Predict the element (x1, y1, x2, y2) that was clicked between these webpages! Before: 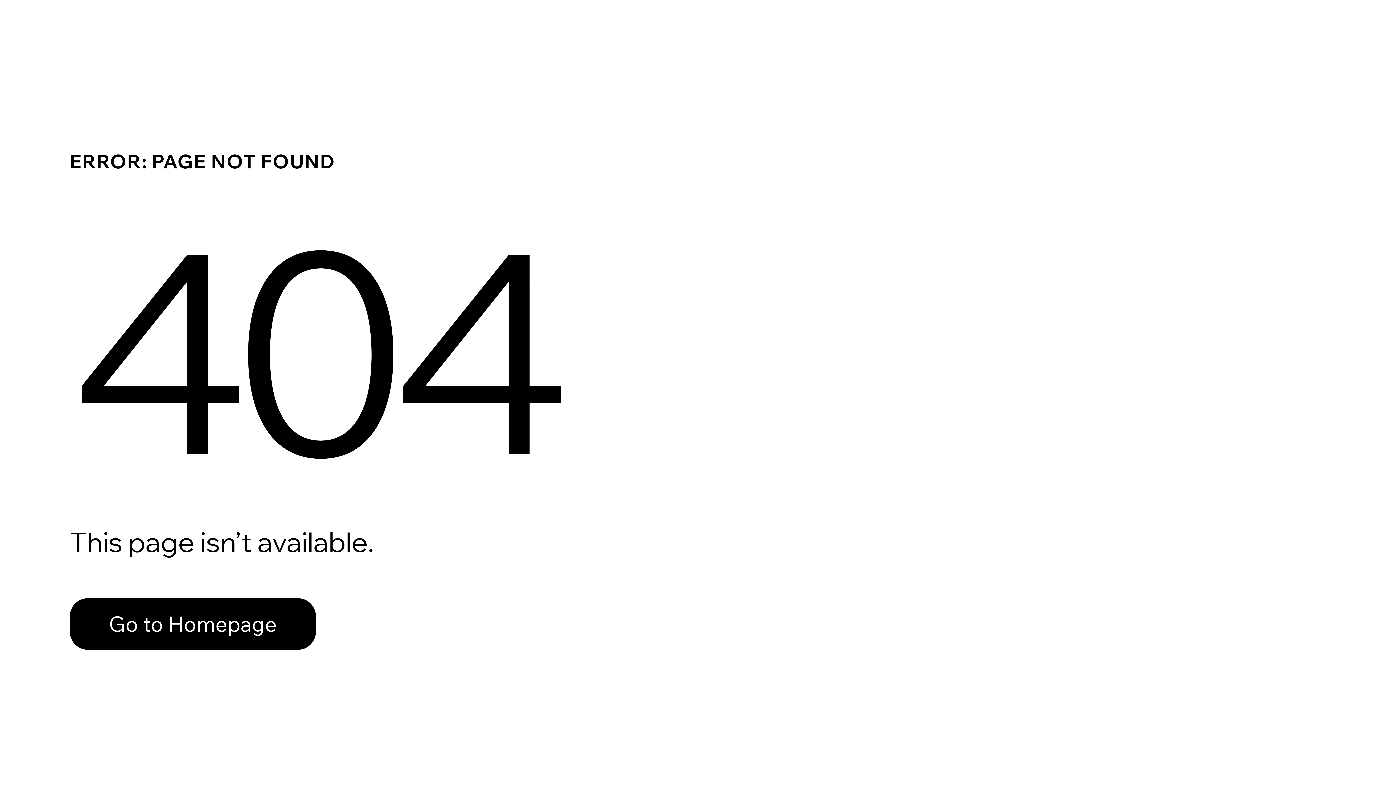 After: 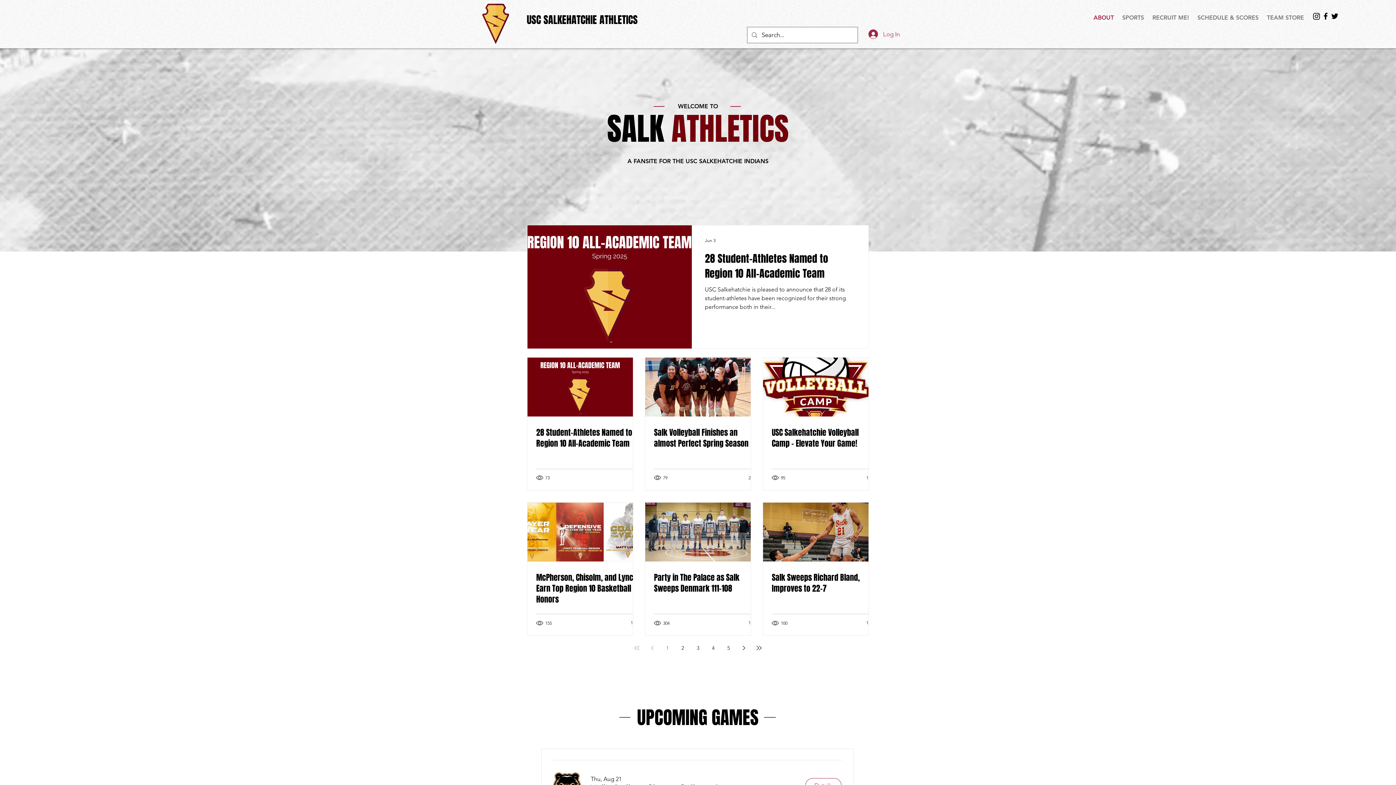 Action: label: Go to Homepage bbox: (69, 598, 316, 650)